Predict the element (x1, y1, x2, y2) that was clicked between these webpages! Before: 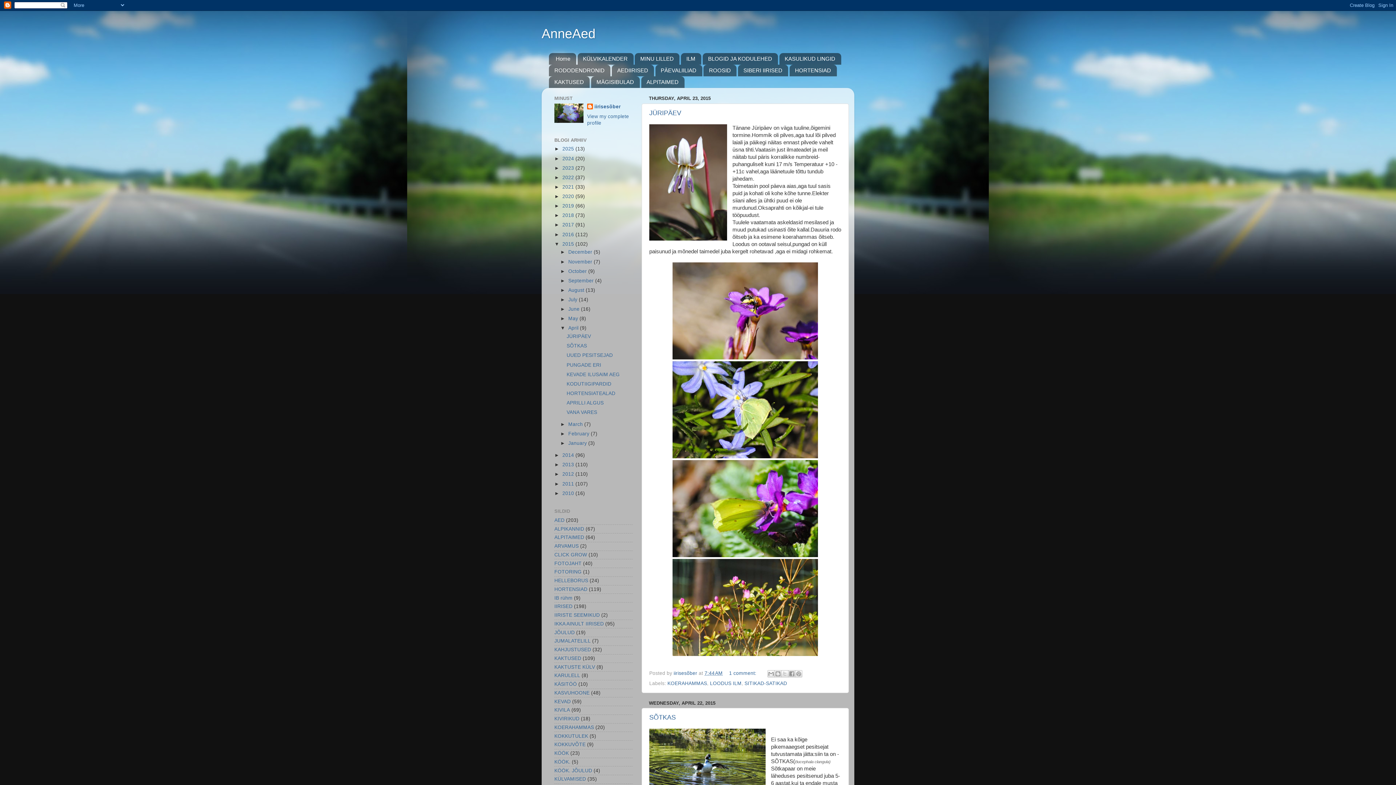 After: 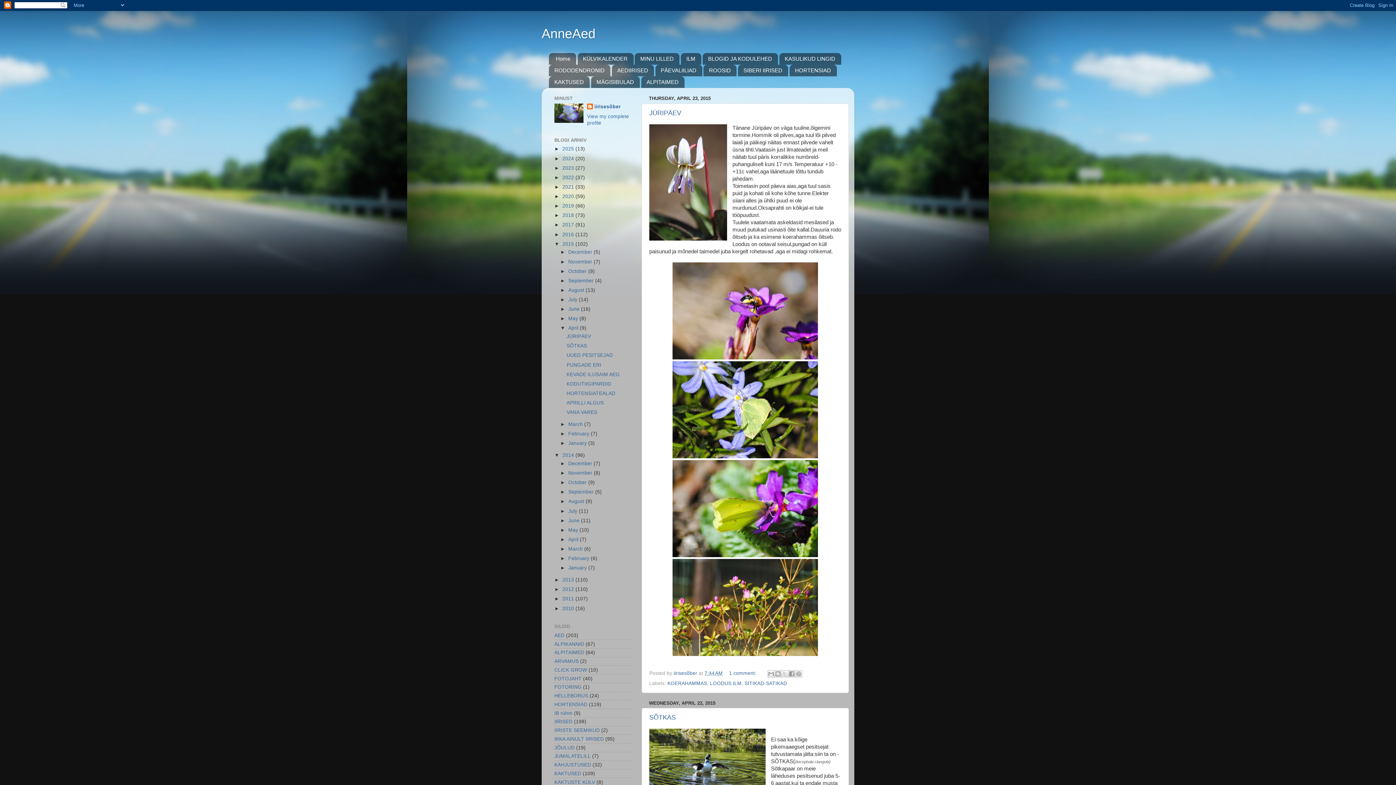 Action: label: ►   bbox: (554, 452, 562, 458)